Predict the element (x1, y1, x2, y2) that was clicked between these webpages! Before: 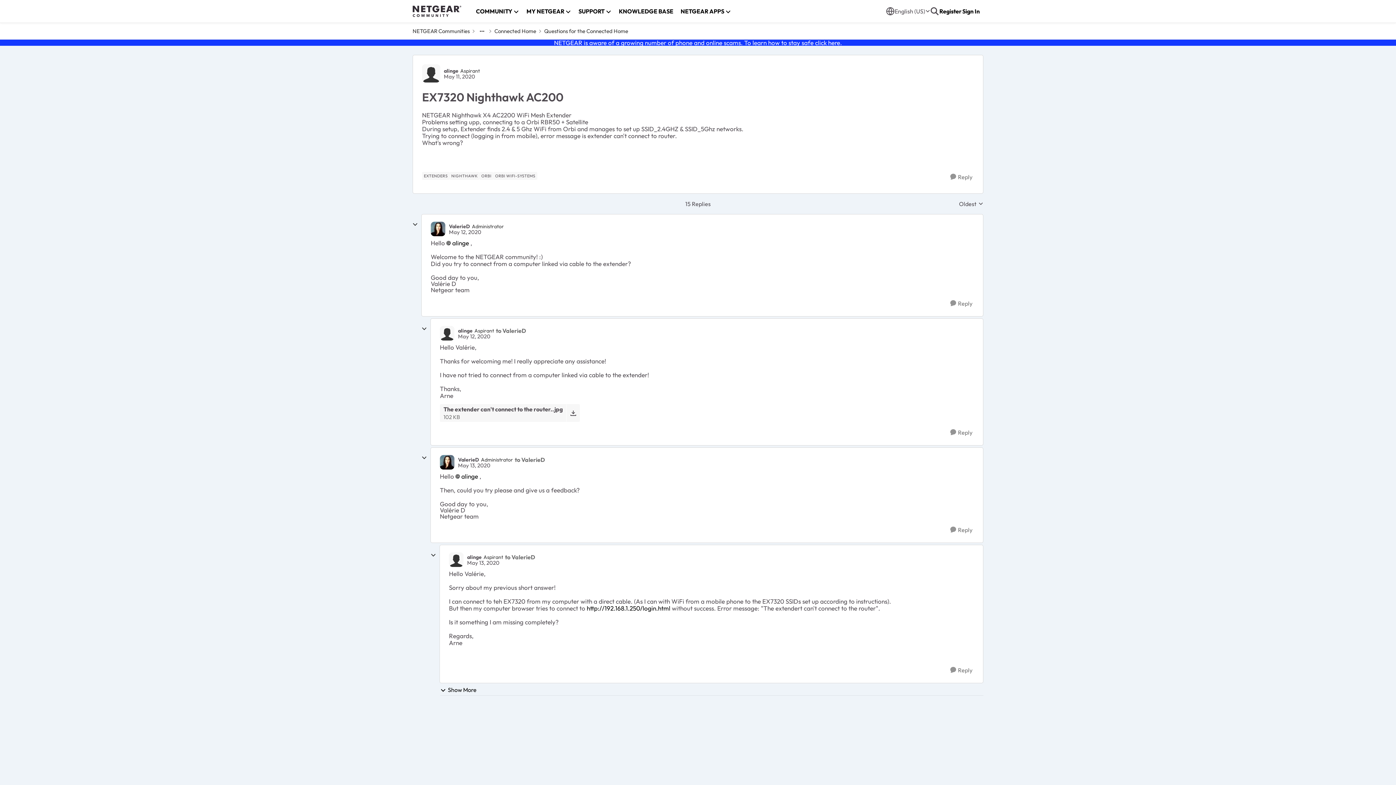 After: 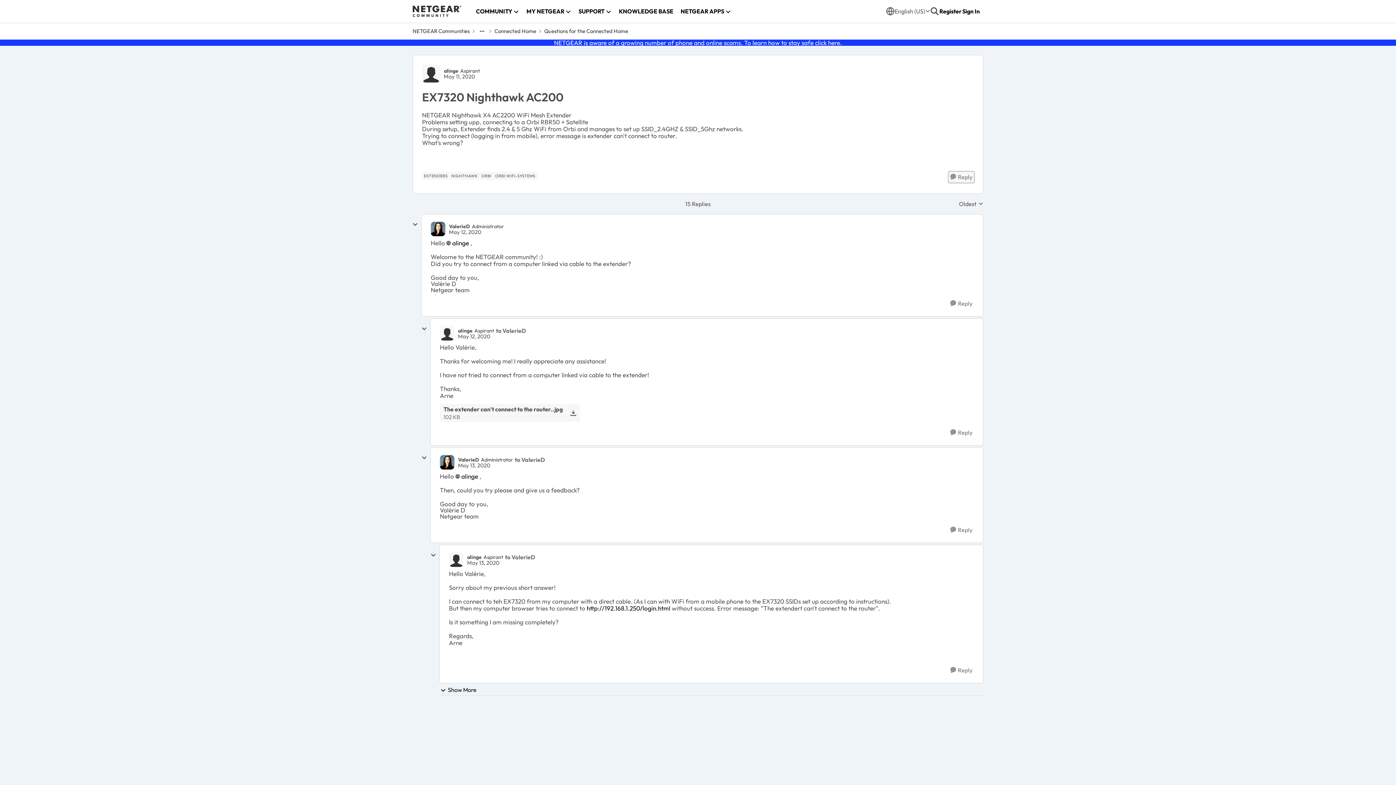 Action: bbox: (949, 172, 974, 182) label: Reply